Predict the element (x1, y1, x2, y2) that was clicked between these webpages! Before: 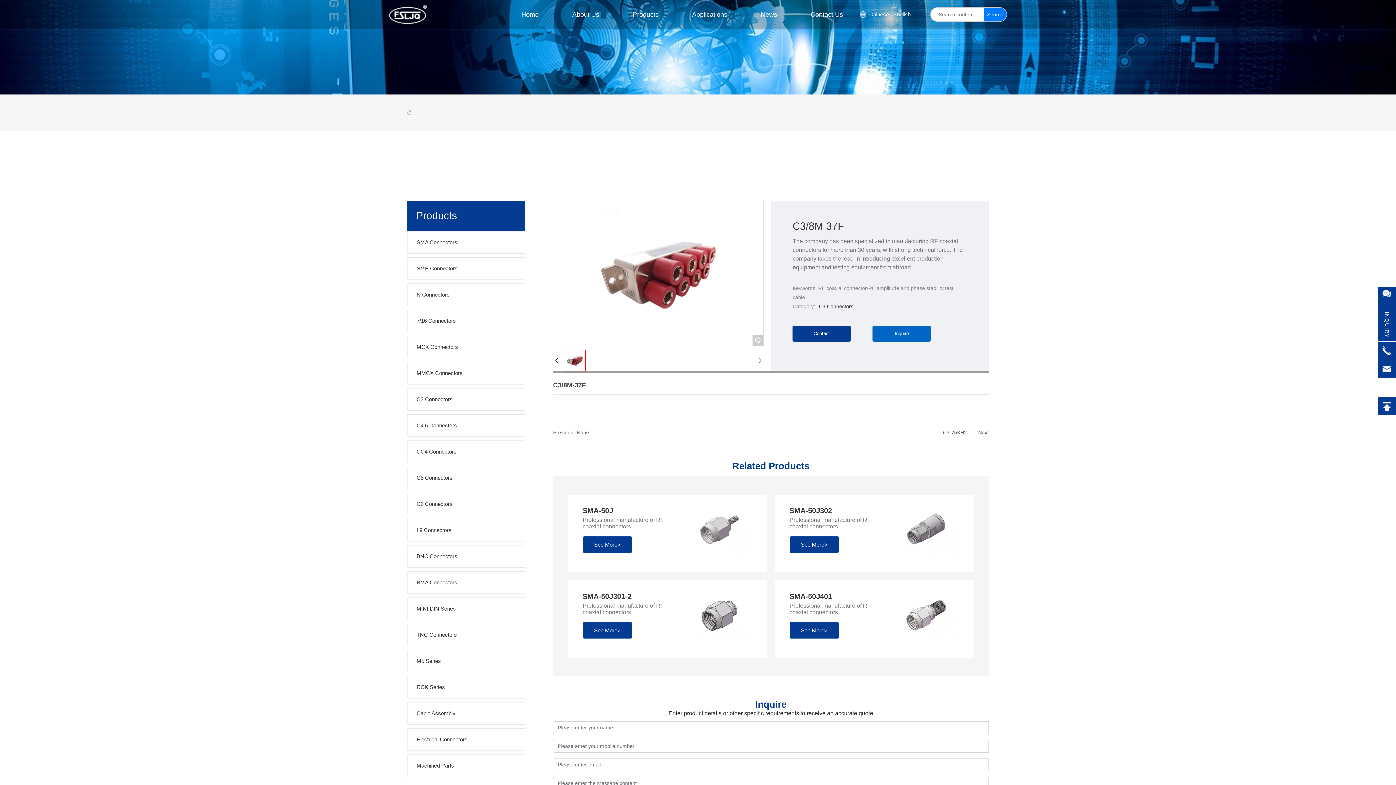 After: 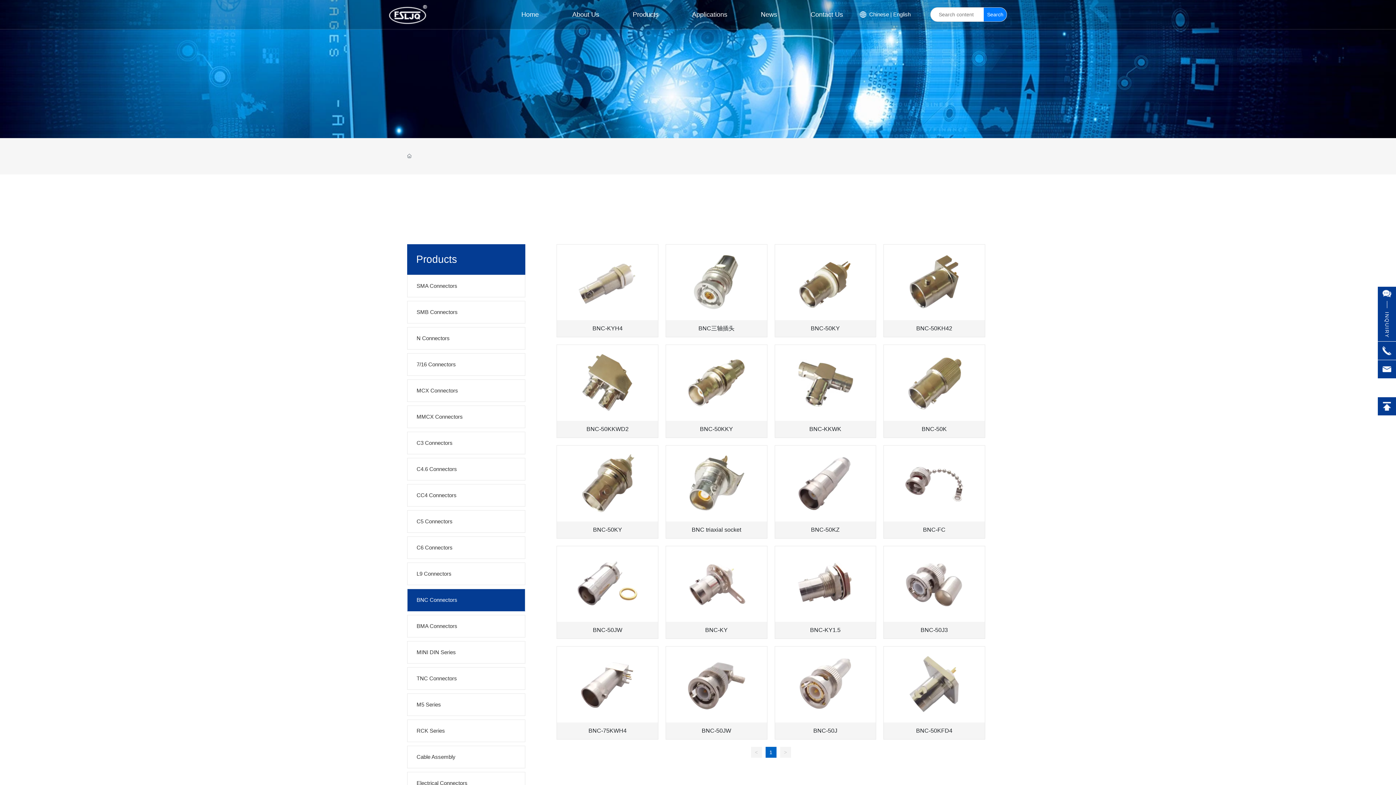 Action: bbox: (407, 545, 525, 567) label: BNC Connectors